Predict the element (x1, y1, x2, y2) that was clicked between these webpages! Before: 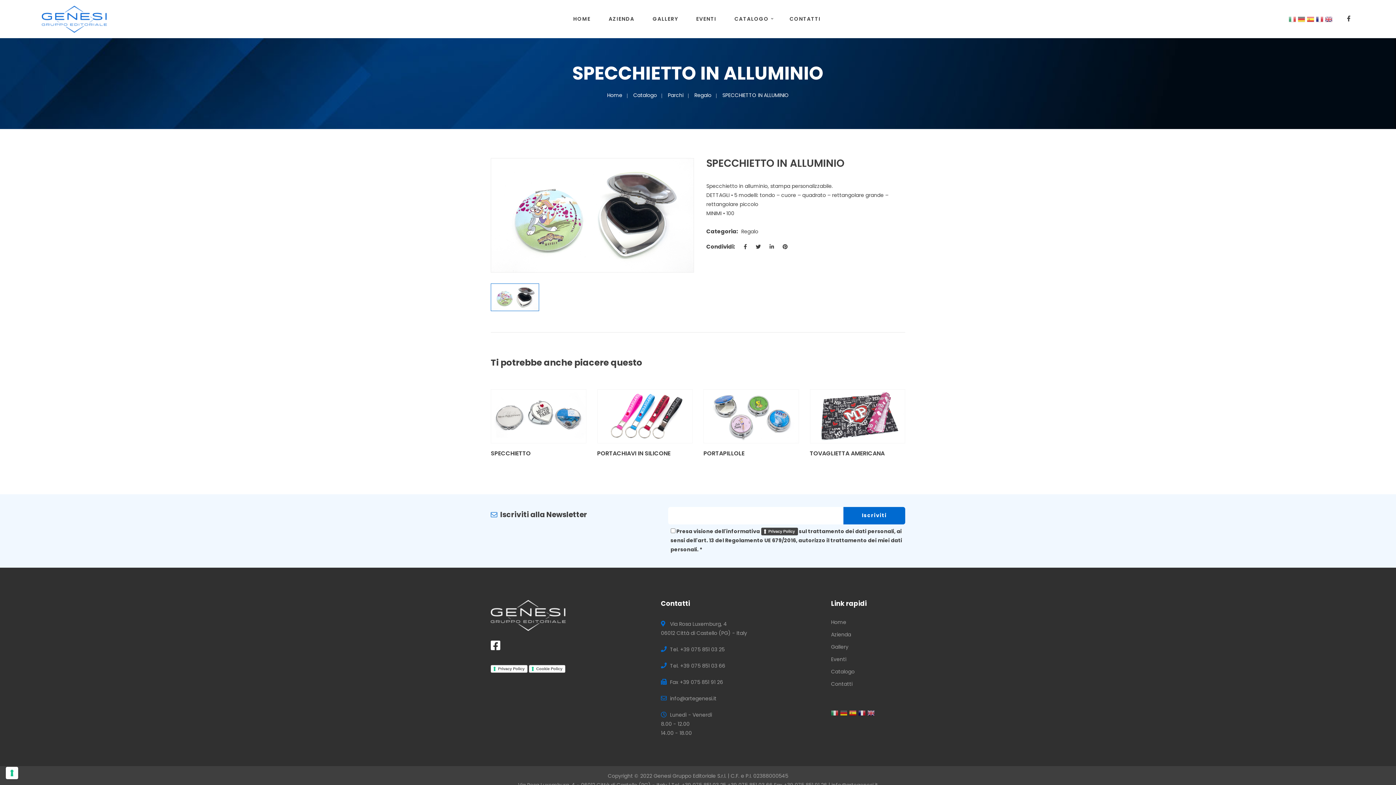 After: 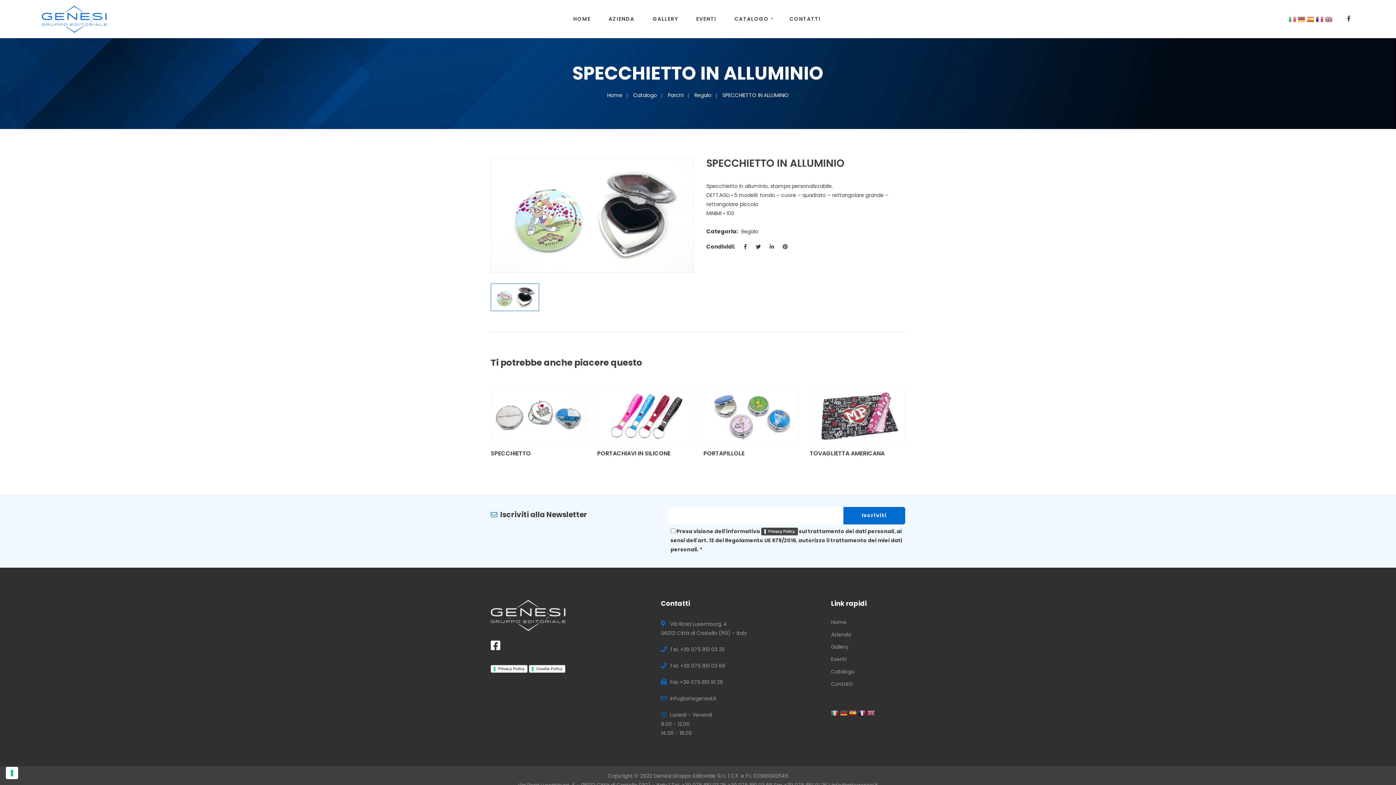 Action: bbox: (490, 283, 539, 311)